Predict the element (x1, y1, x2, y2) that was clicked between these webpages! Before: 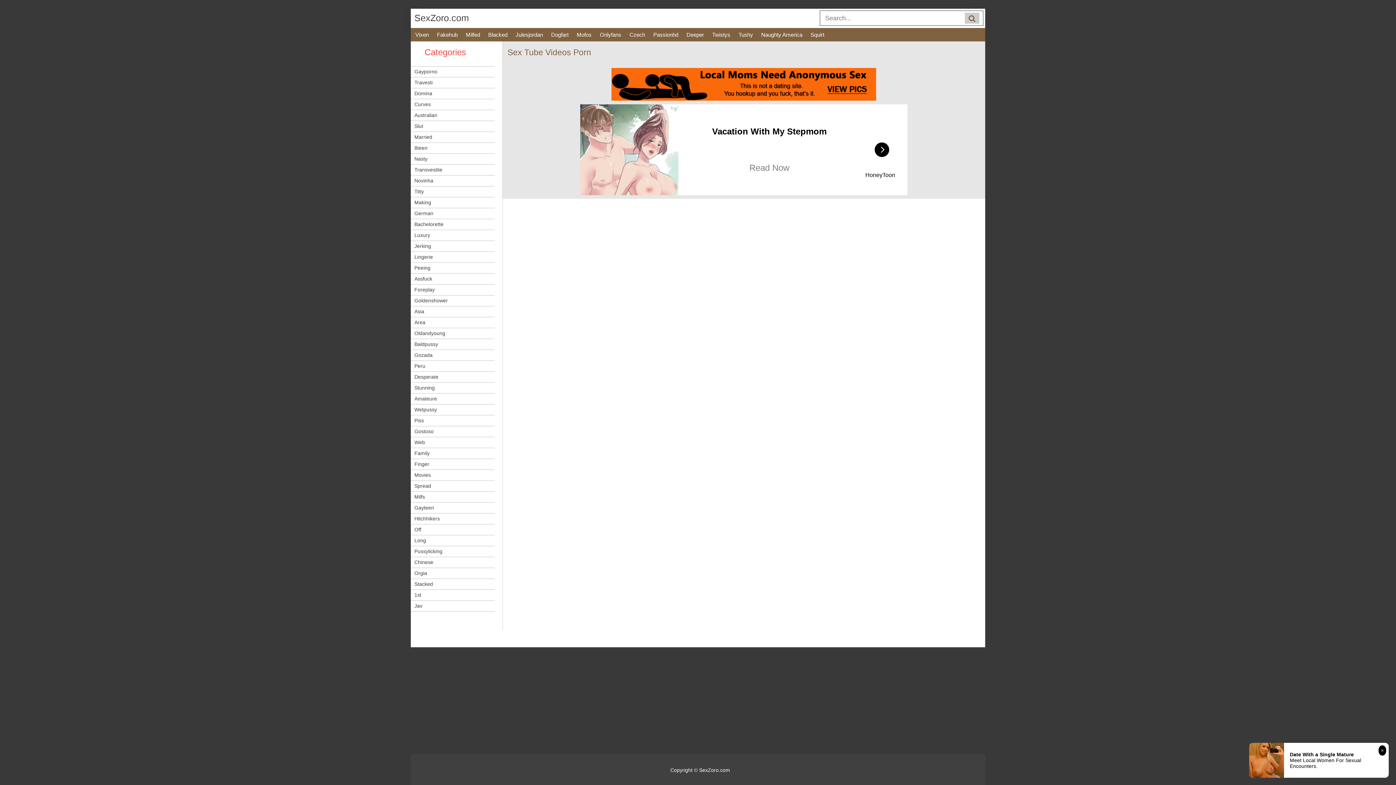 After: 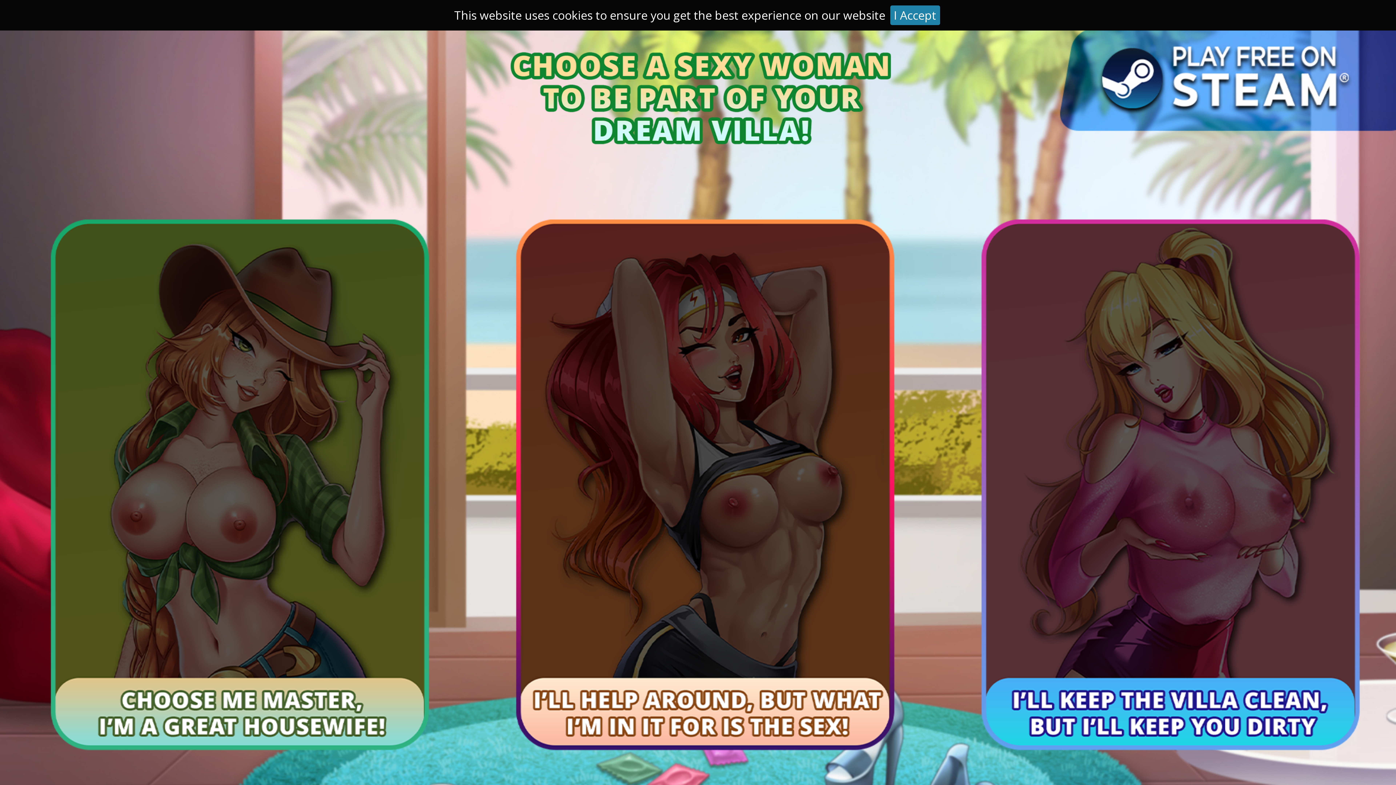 Action: label: Travesti bbox: (410, 77, 494, 87)